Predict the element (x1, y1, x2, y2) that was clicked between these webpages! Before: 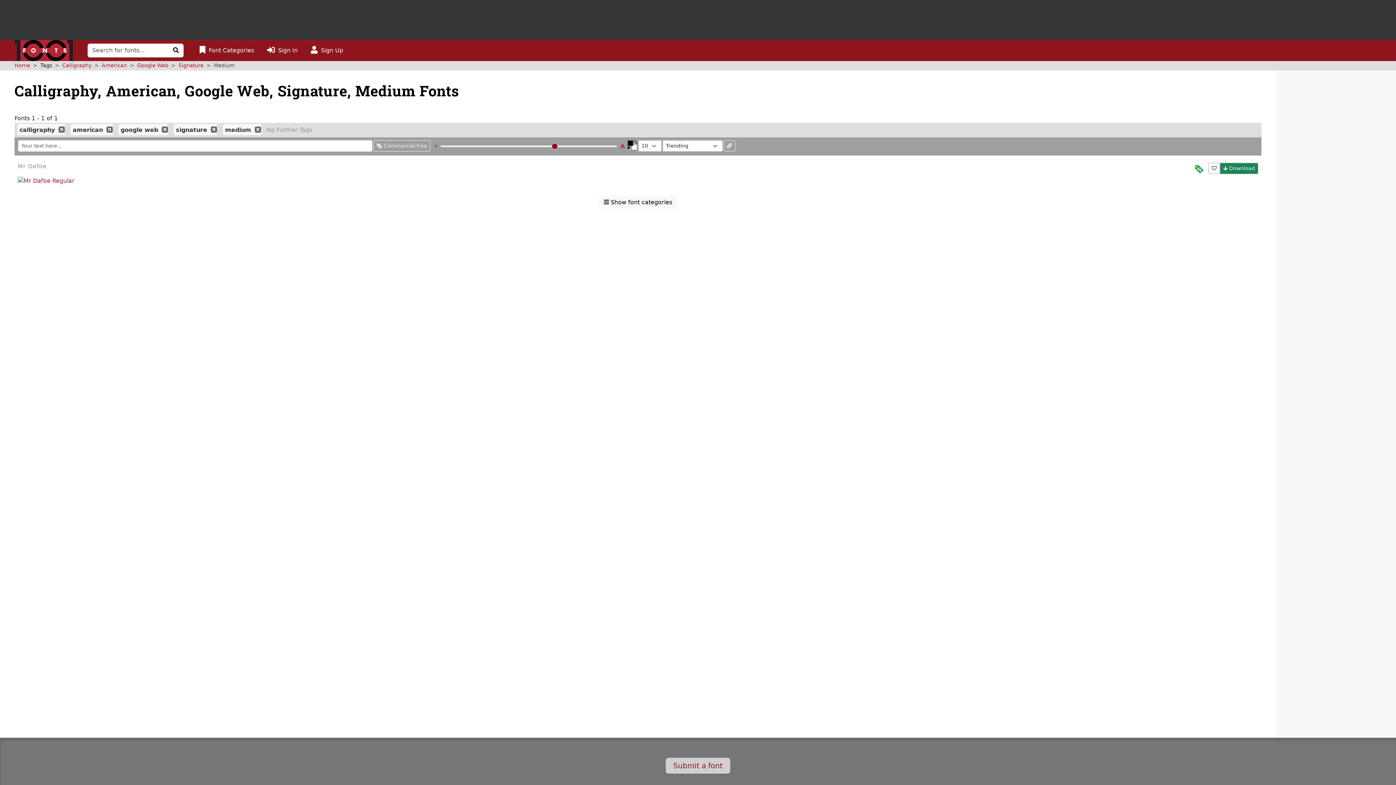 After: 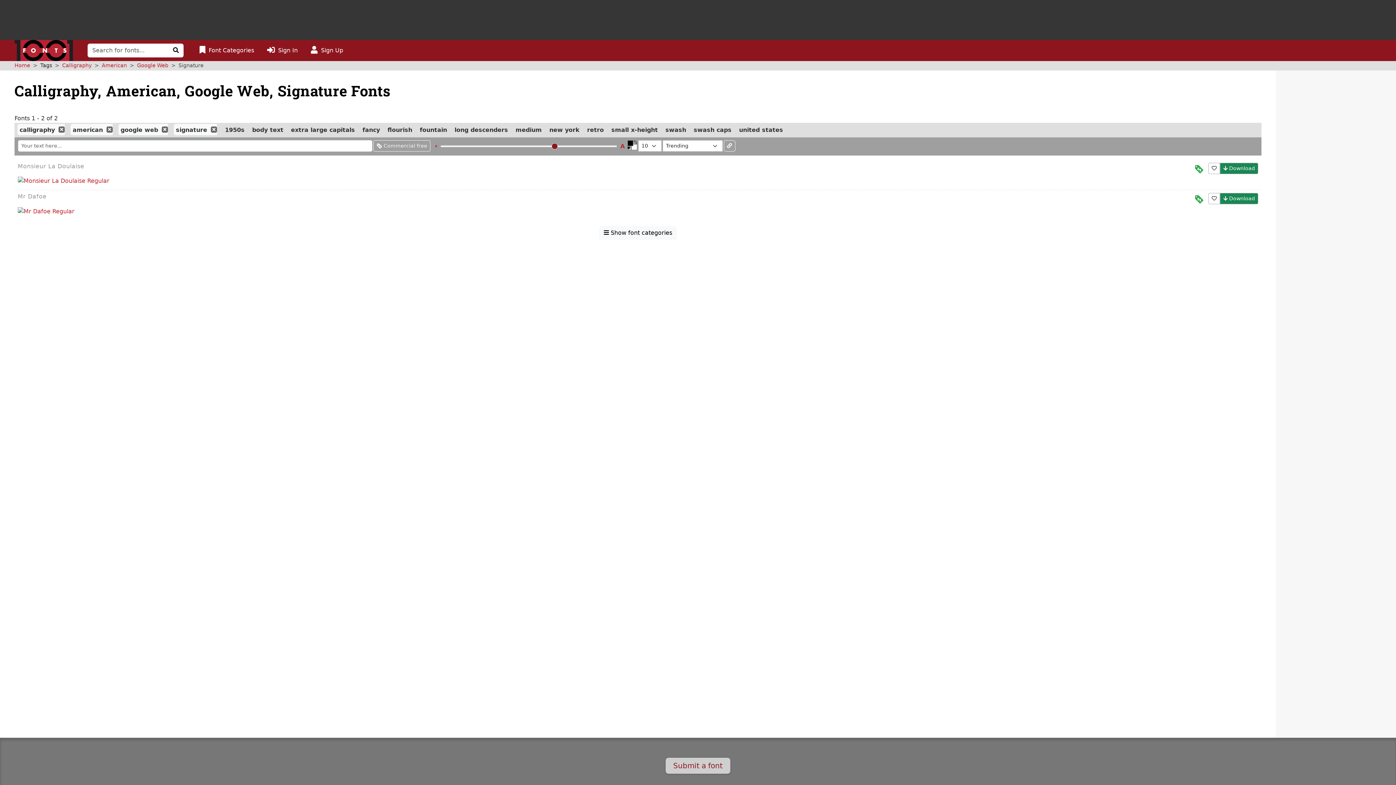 Action: bbox: (254, 126, 261, 132)